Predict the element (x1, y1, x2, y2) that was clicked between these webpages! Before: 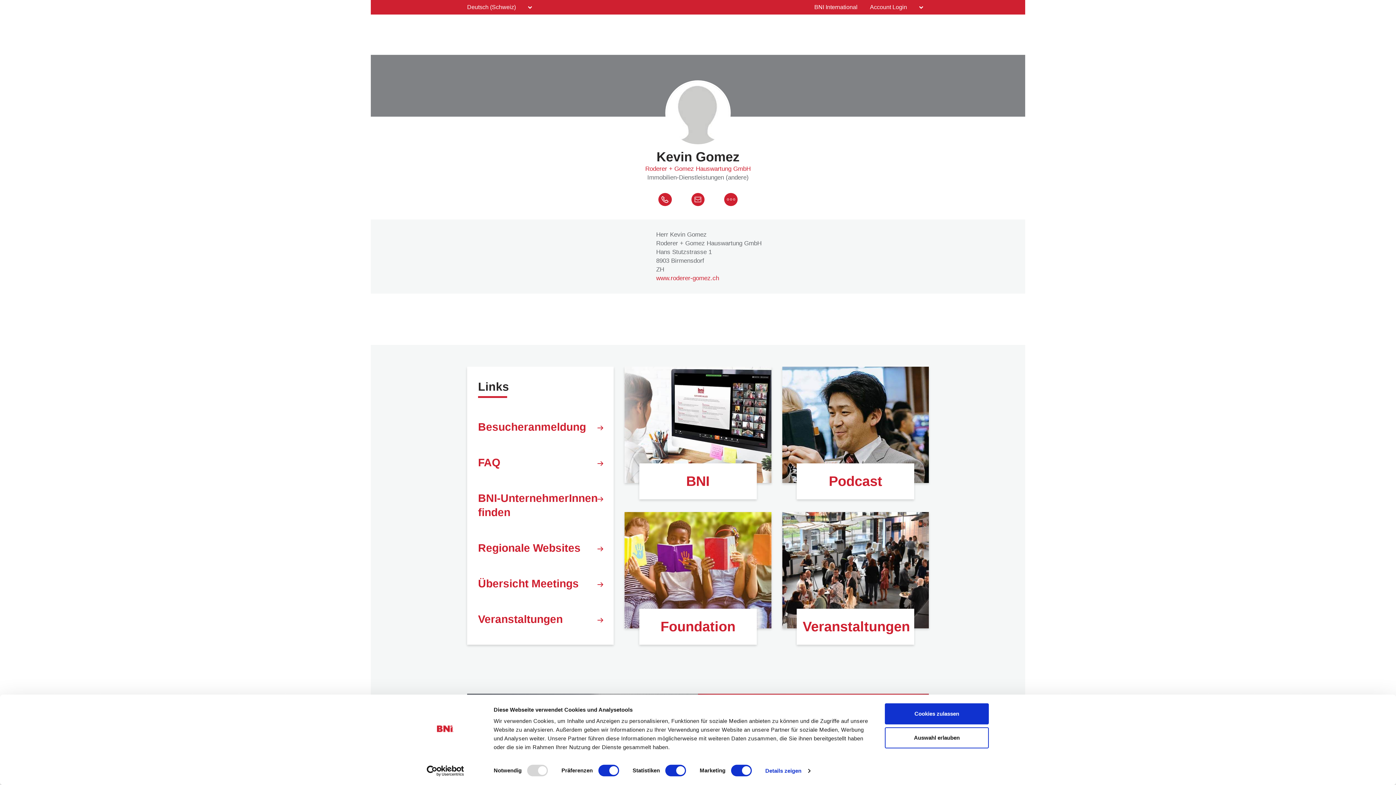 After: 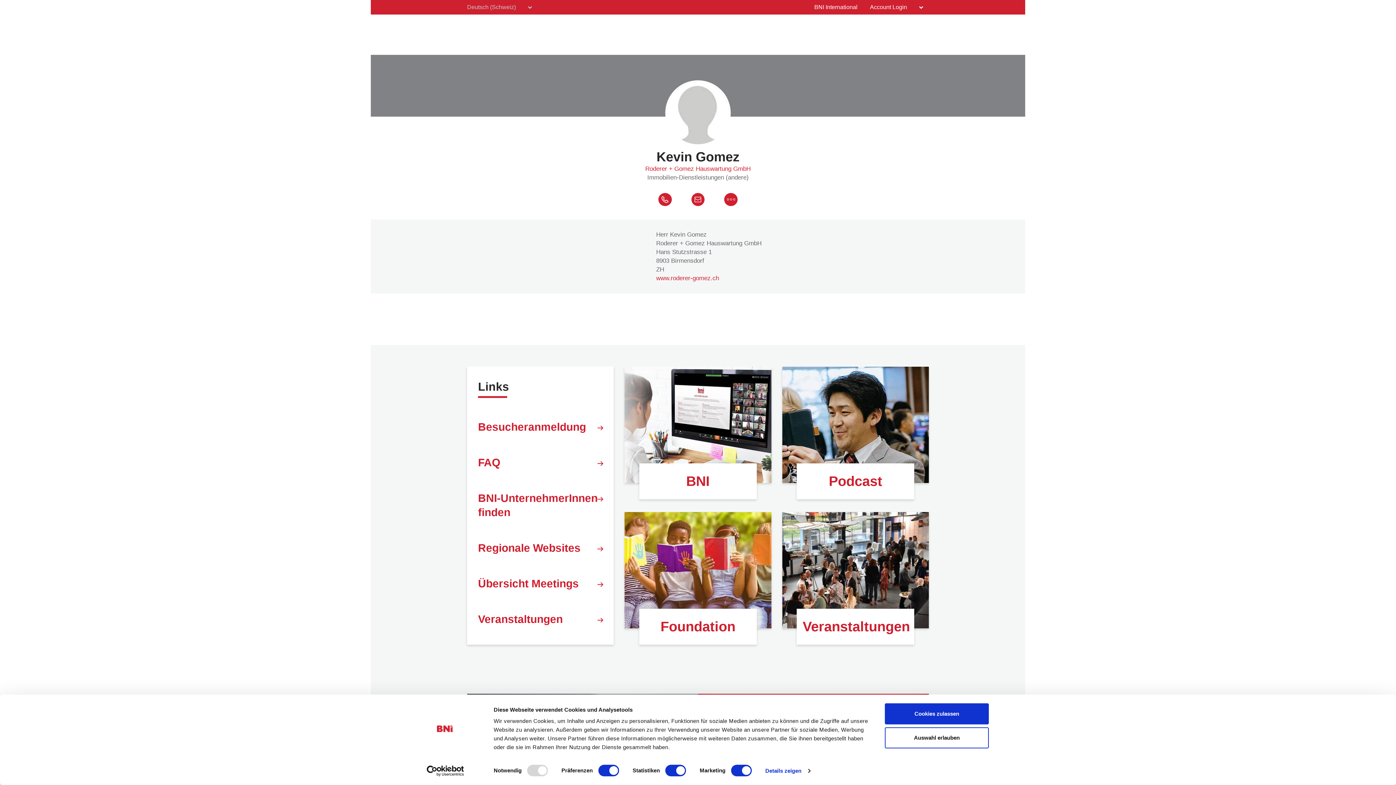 Action: label: Deutsch (Schweiz) bbox: (461, 0, 537, 14)